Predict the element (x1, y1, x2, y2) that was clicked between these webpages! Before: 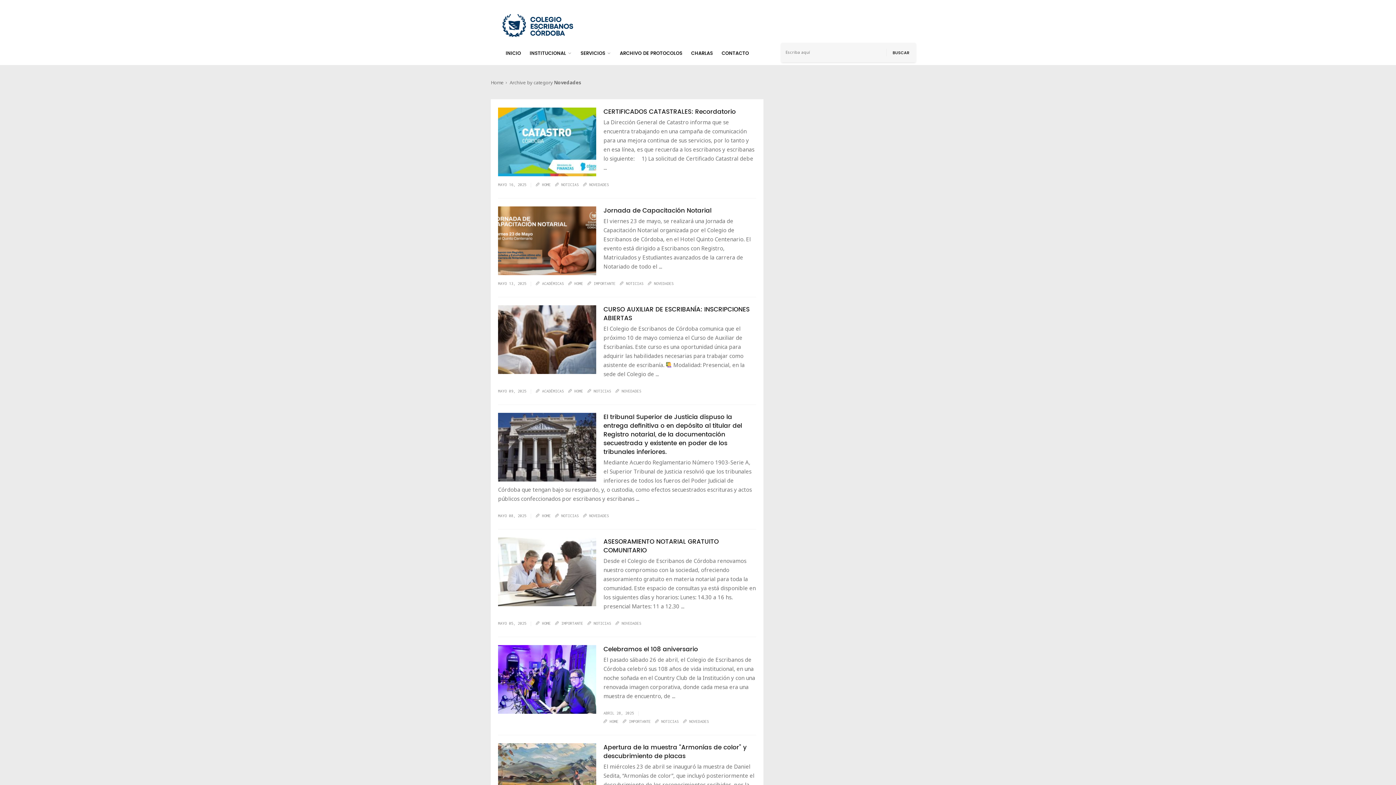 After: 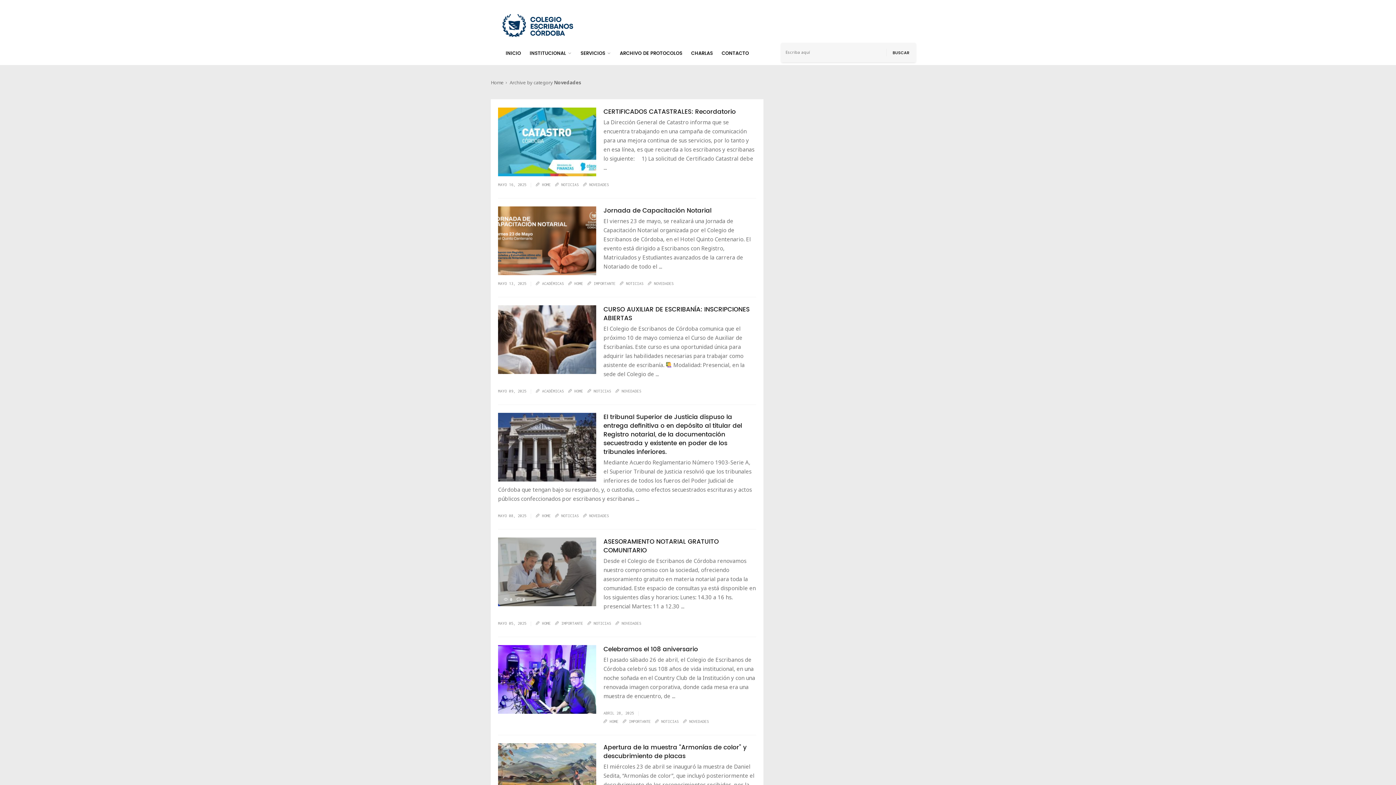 Action: bbox: (504, 606, 512, 611) label: 0